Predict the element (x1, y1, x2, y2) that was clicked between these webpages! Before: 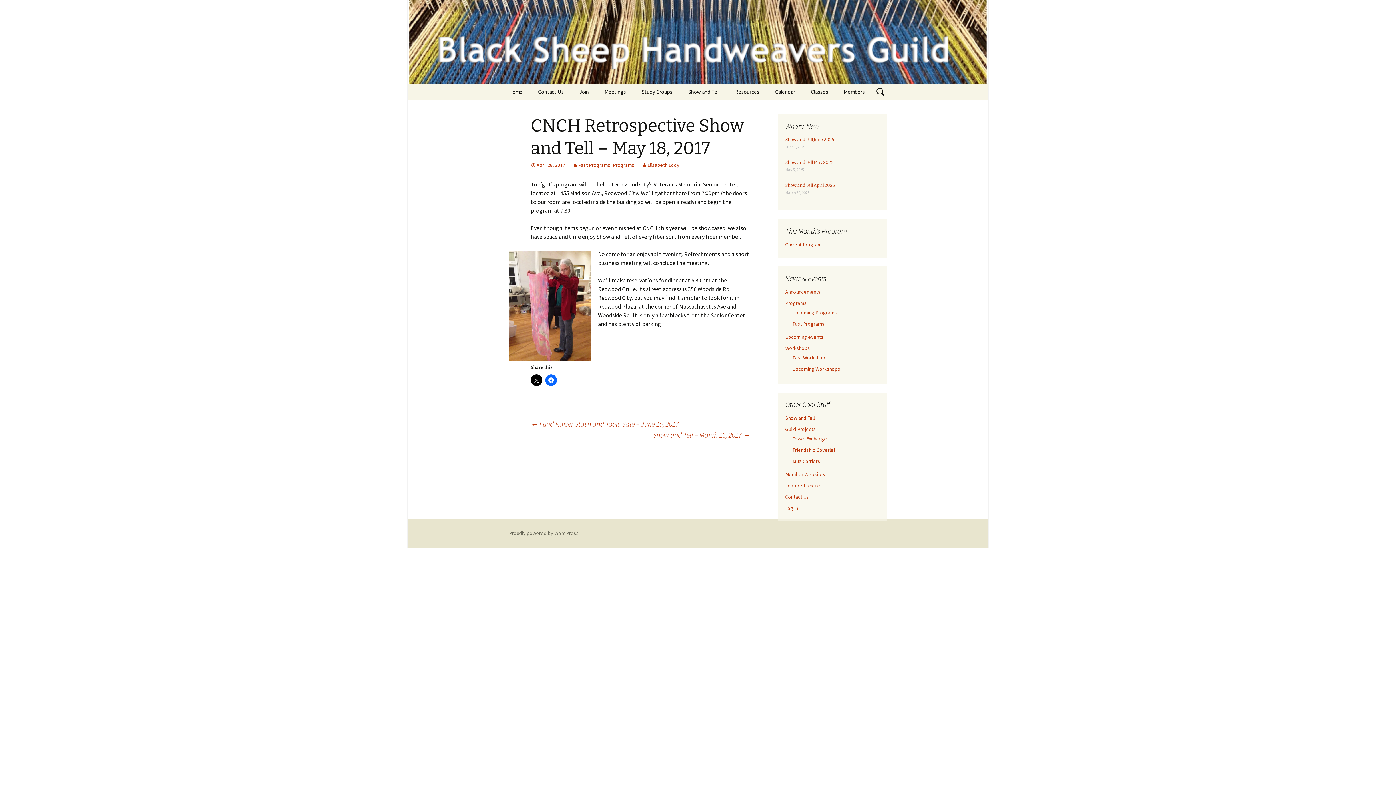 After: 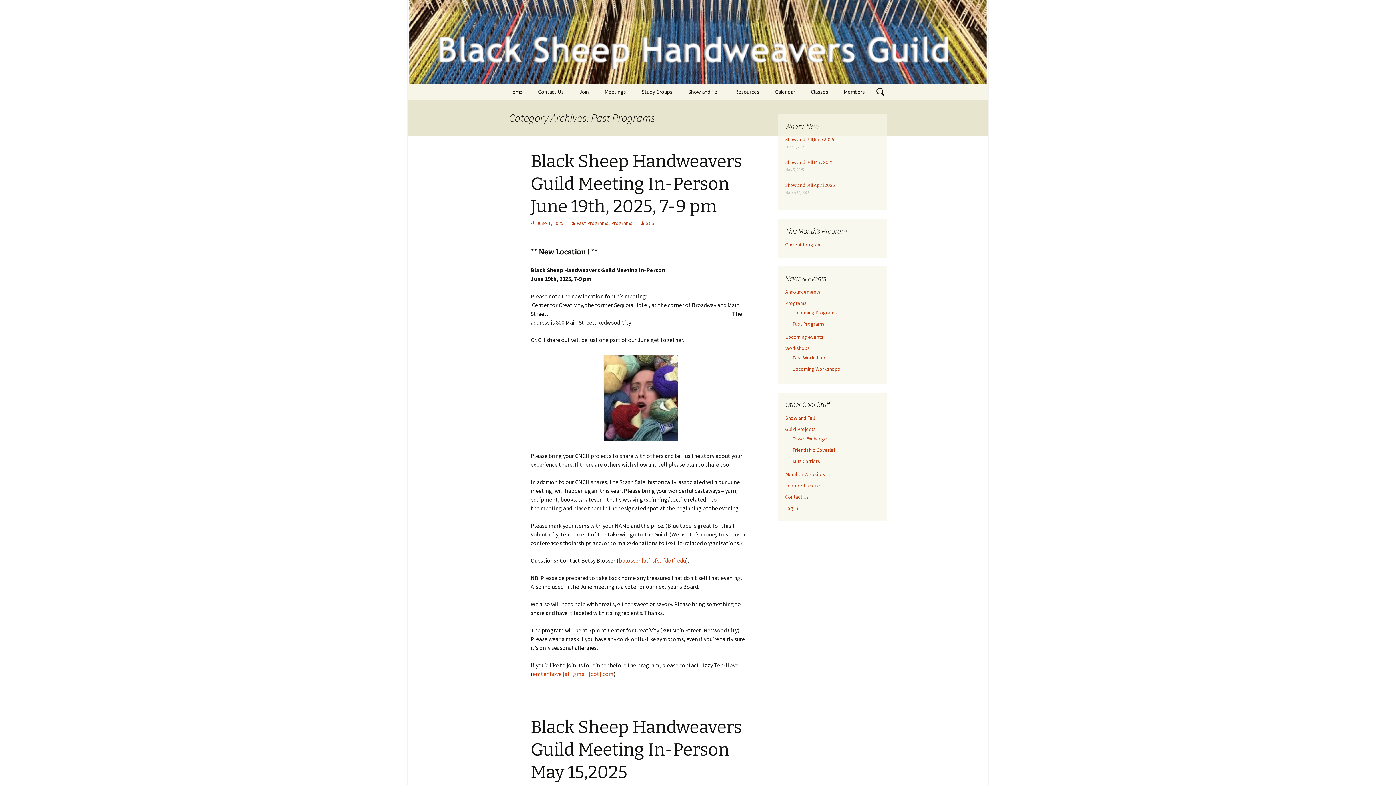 Action: label: Past Programs bbox: (572, 161, 610, 168)